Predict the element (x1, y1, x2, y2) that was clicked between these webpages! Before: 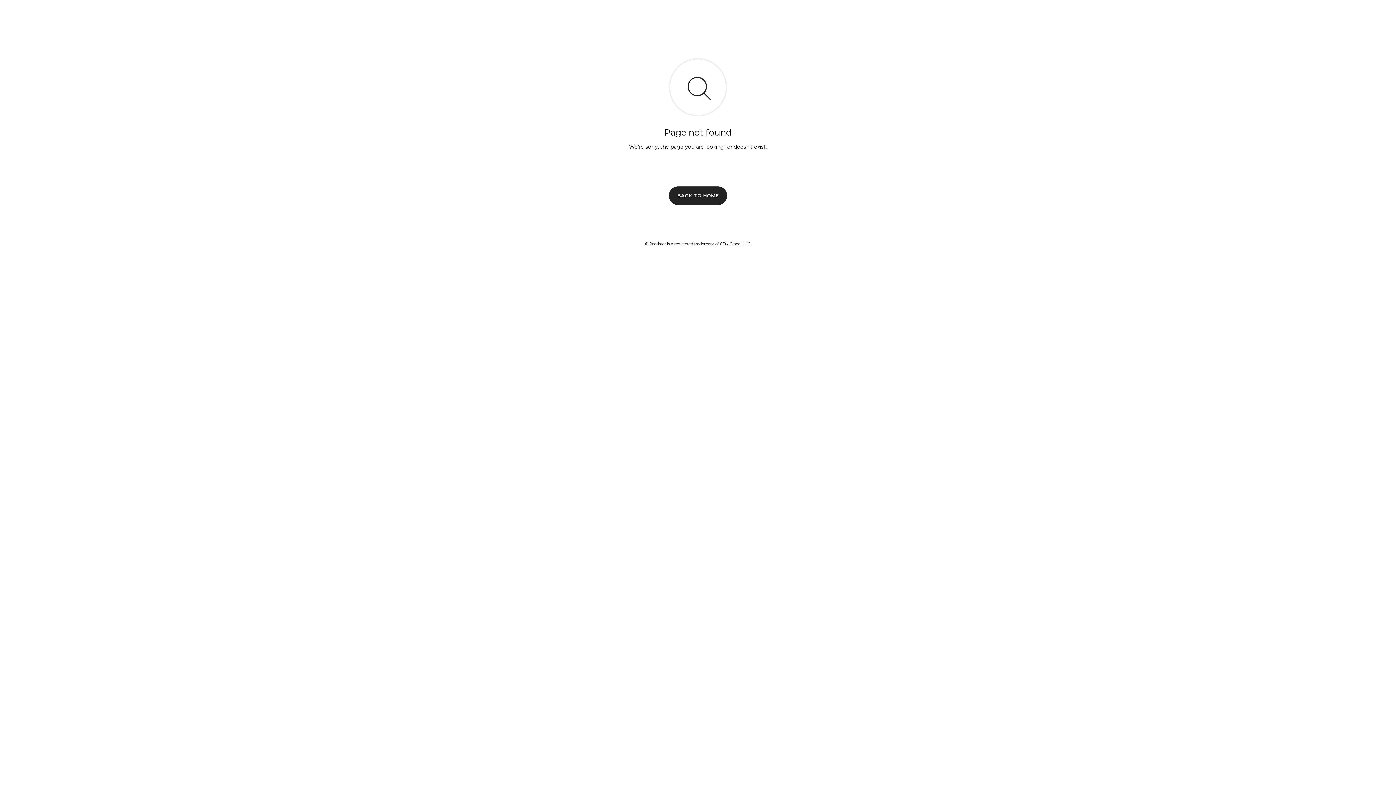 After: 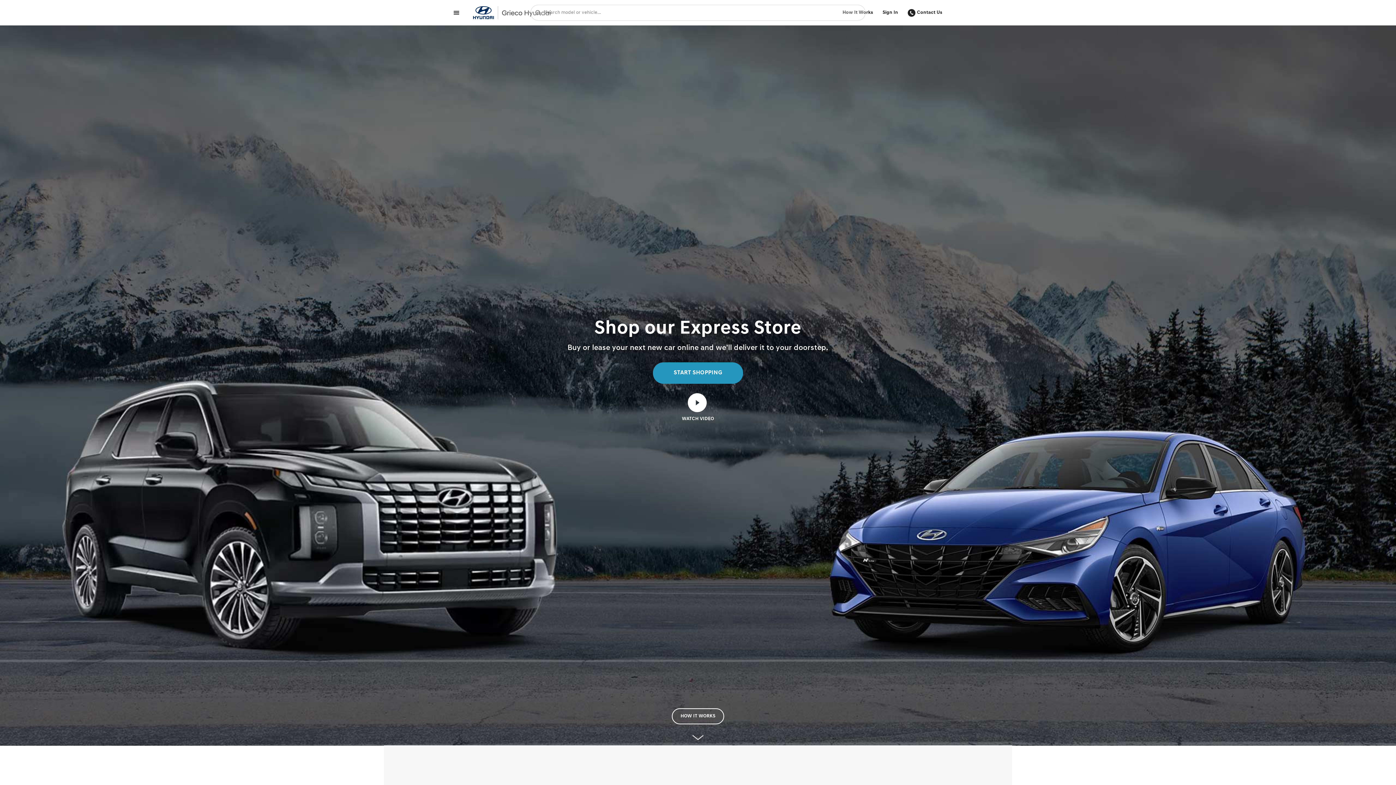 Action: label: BACK TO HOME bbox: (669, 186, 727, 204)